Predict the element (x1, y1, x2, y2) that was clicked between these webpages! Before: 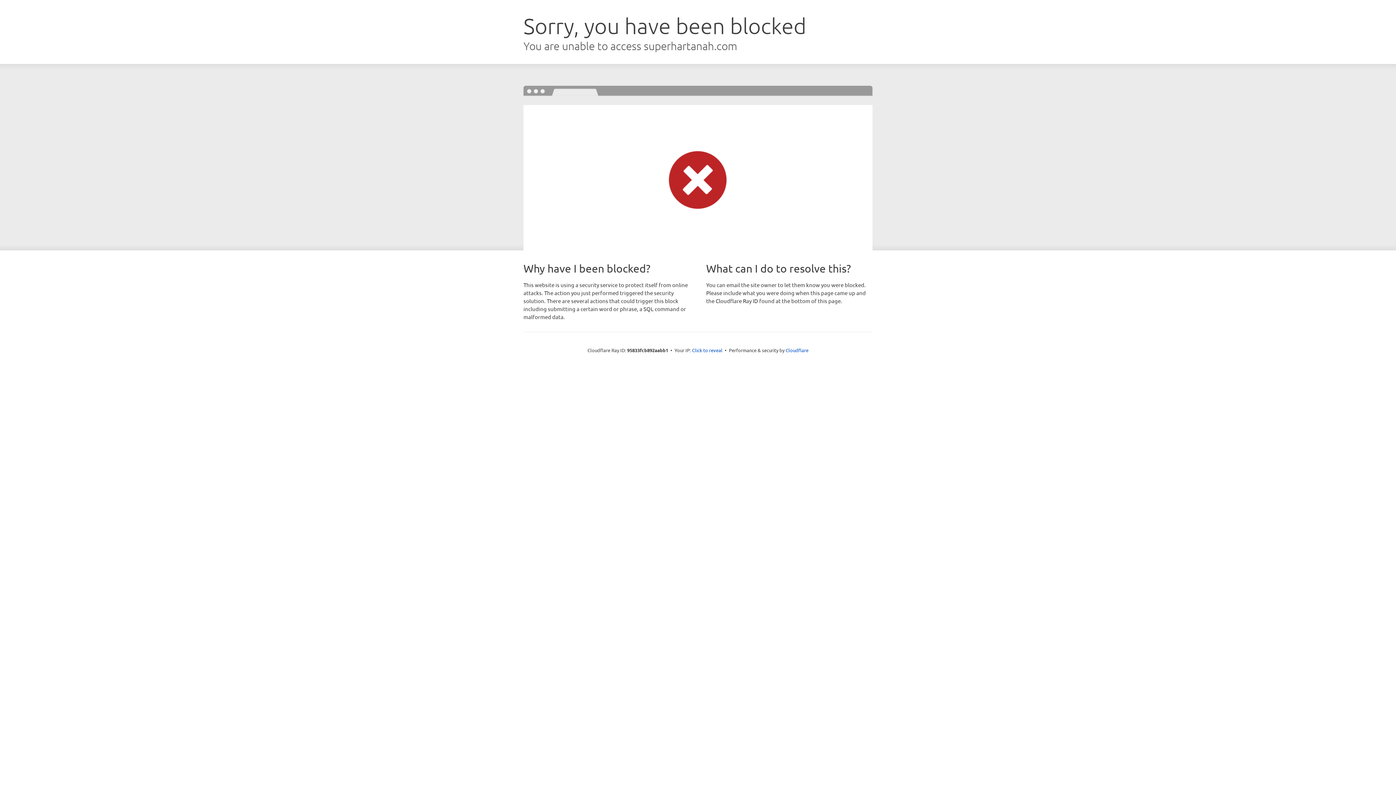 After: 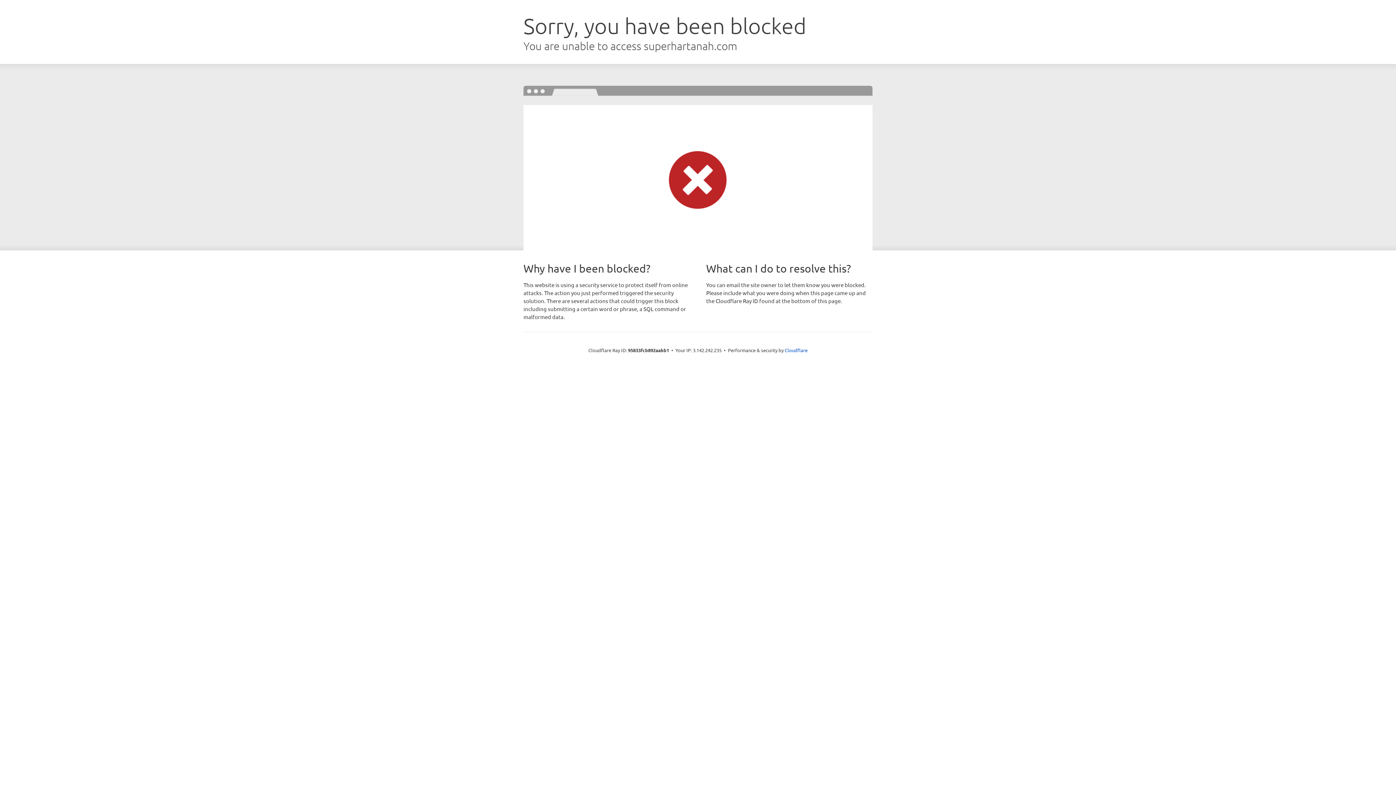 Action: label: Click to reveal bbox: (692, 346, 722, 353)